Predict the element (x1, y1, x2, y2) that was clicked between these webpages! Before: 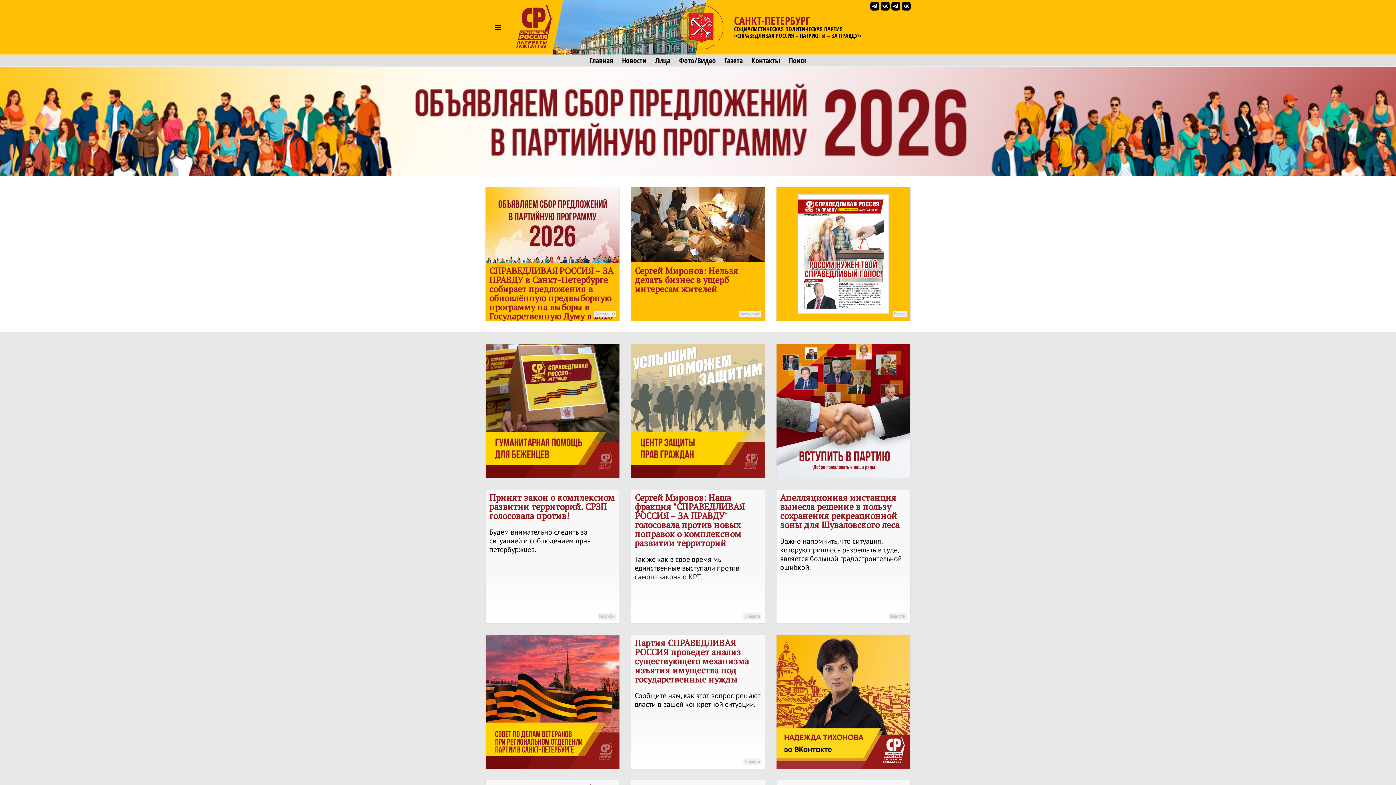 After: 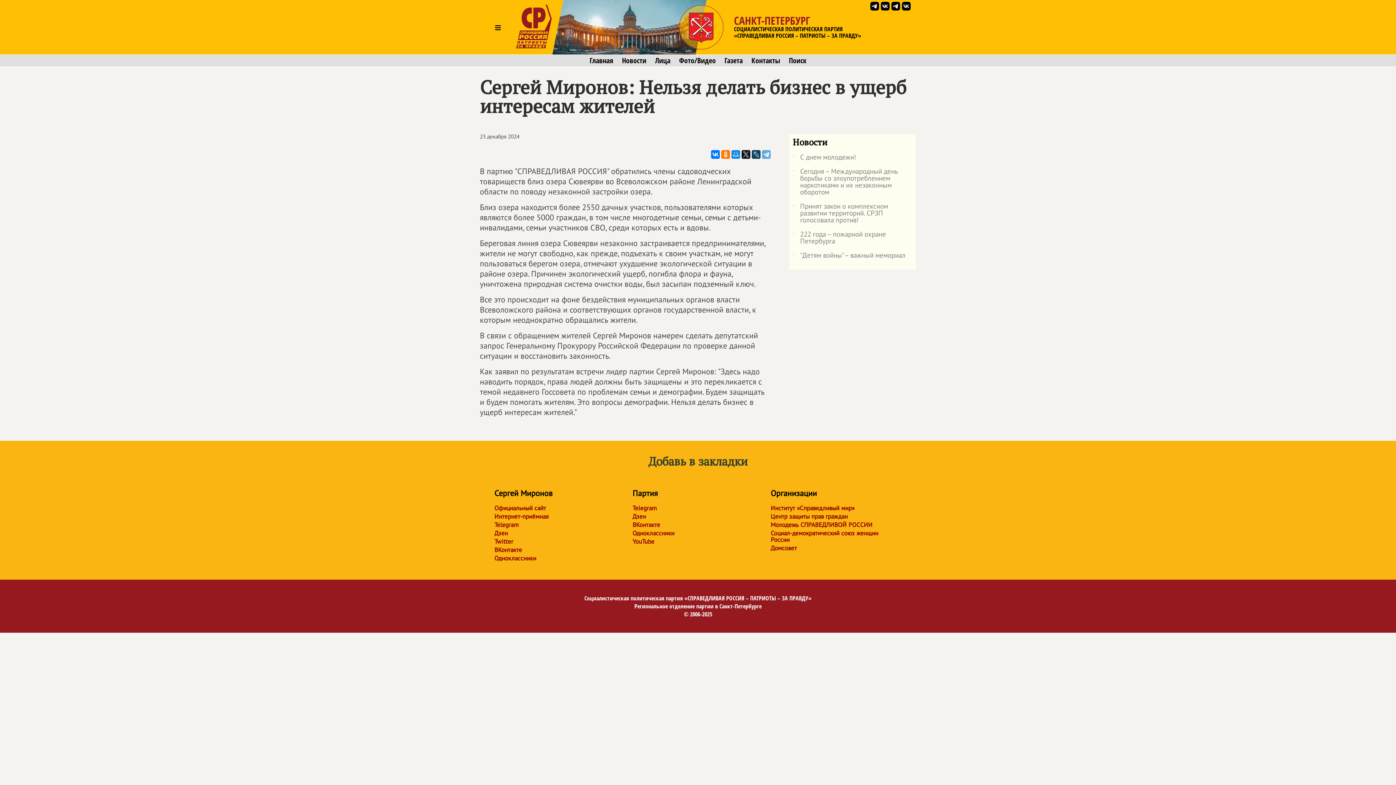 Action: label: Сергей Миронов: Нельзя делать бизнес в ущерб интересам жителей
Актуально bbox: (630, 186, 765, 321)